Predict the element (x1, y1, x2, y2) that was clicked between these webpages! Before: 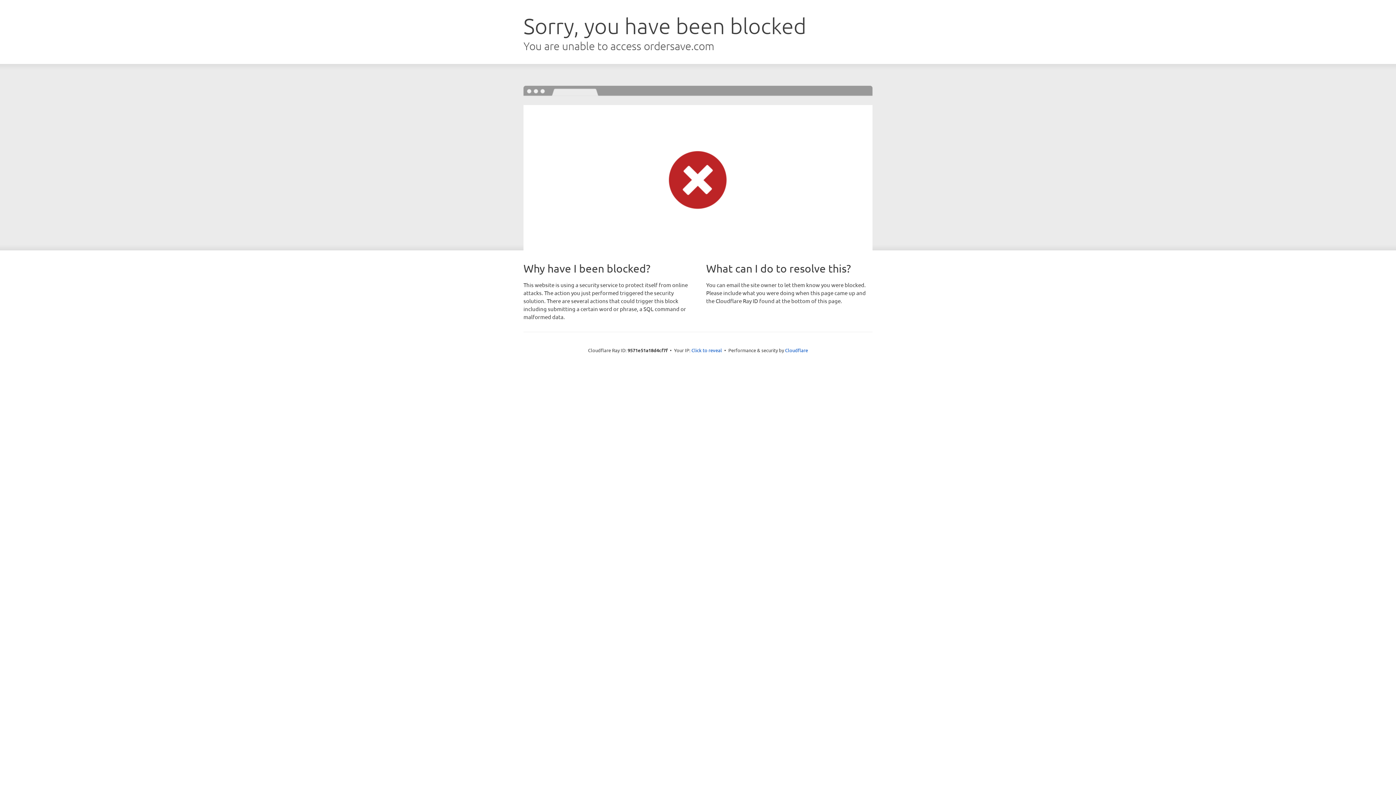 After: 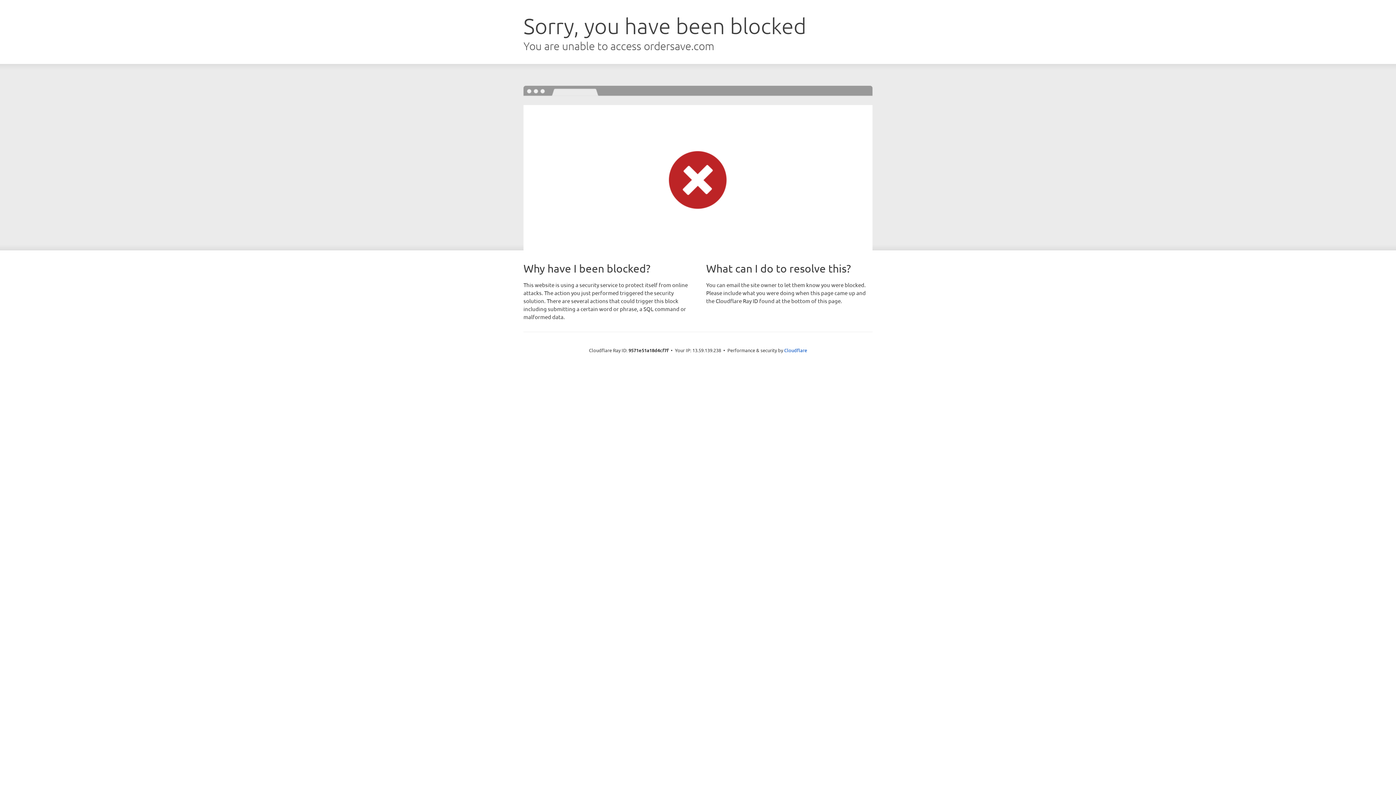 Action: label: Click to reveal bbox: (691, 346, 722, 353)